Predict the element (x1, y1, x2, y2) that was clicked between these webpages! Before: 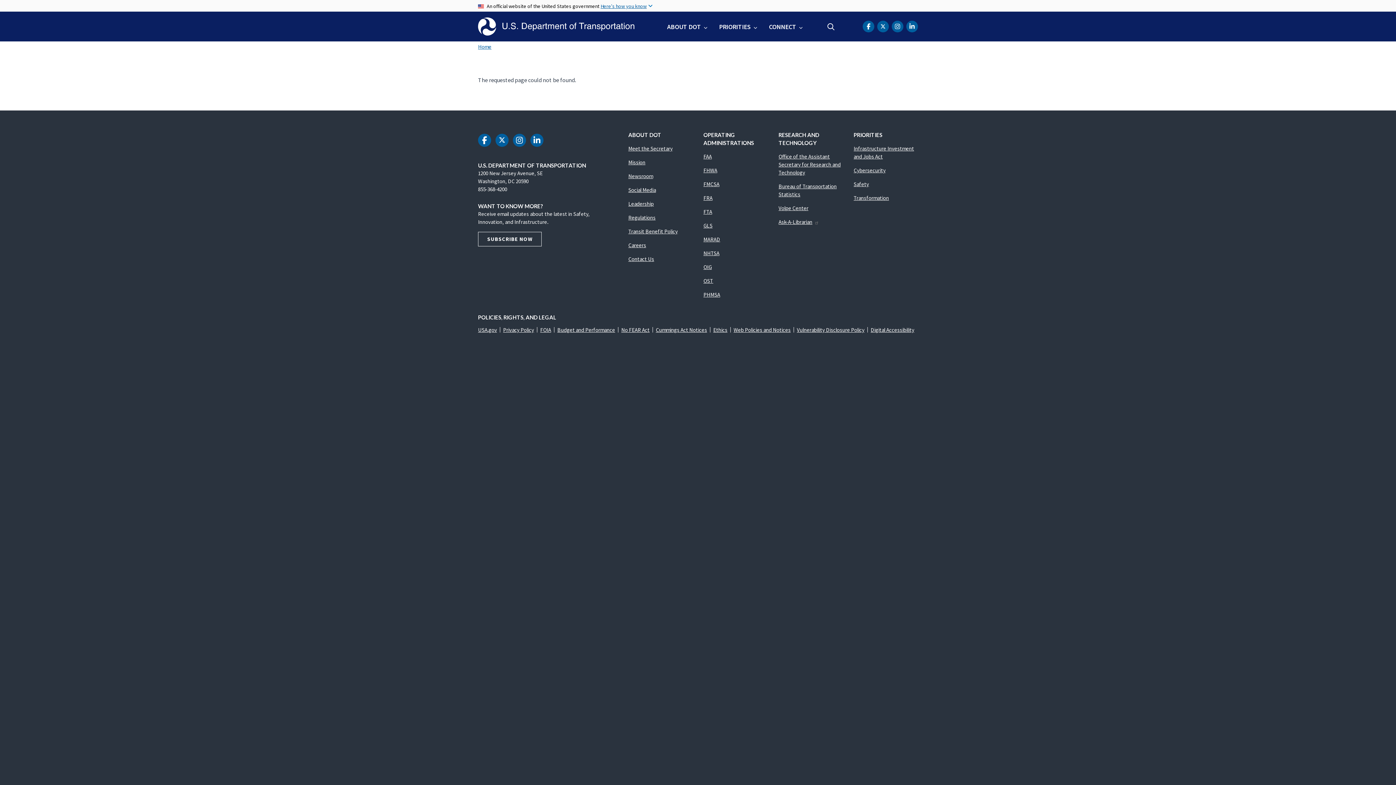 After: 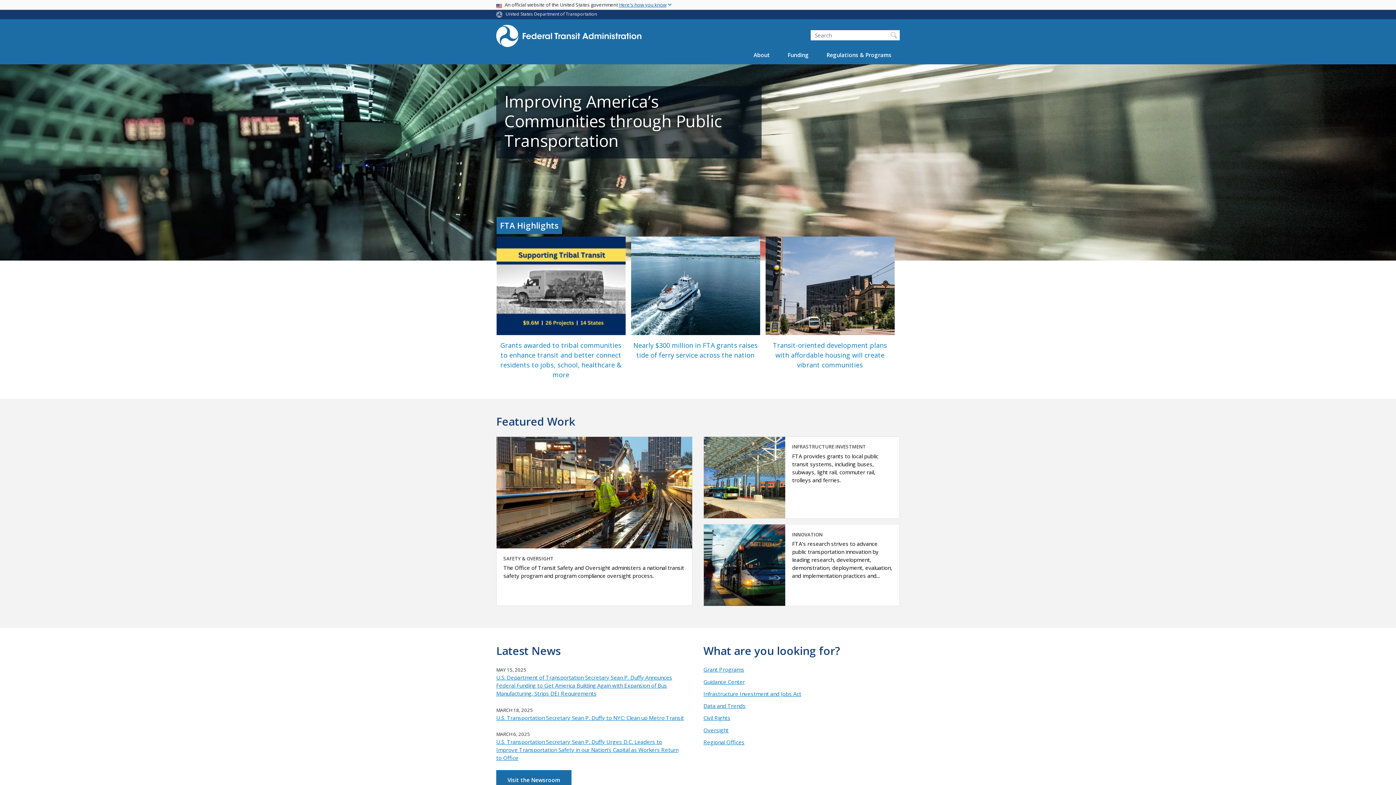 Action: bbox: (703, 208, 712, 215) label: FTA